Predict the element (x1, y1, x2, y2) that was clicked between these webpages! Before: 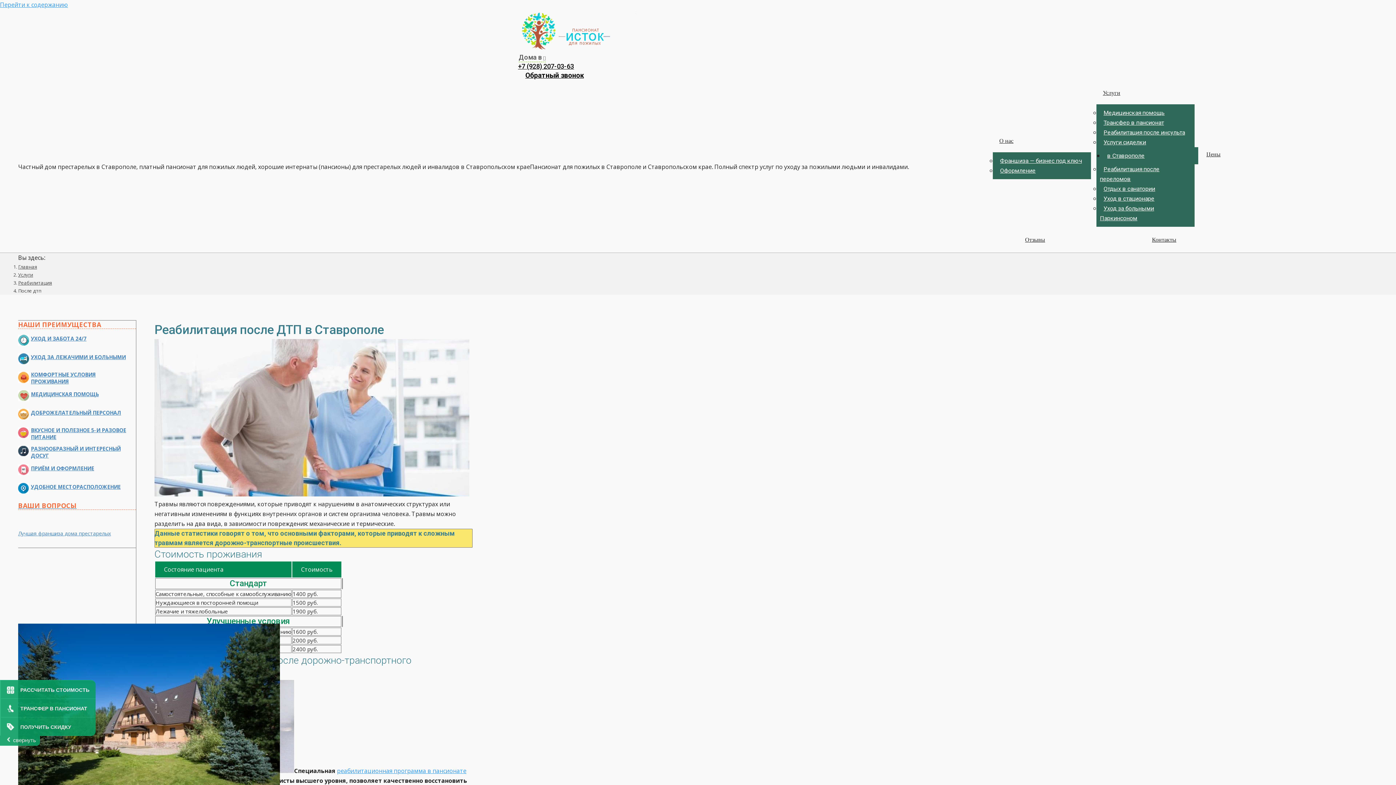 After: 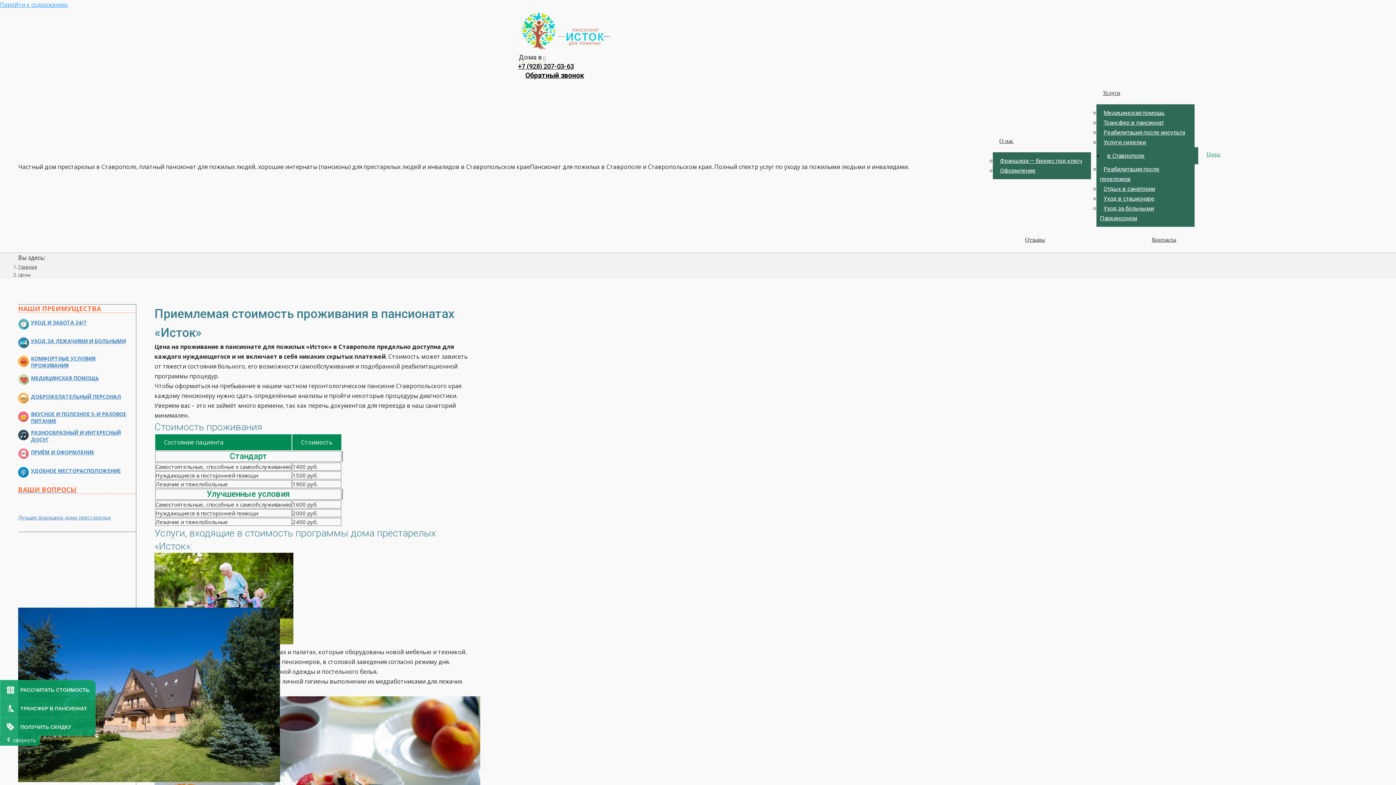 Action: label: Цены bbox: (1205, 147, 1222, 160)